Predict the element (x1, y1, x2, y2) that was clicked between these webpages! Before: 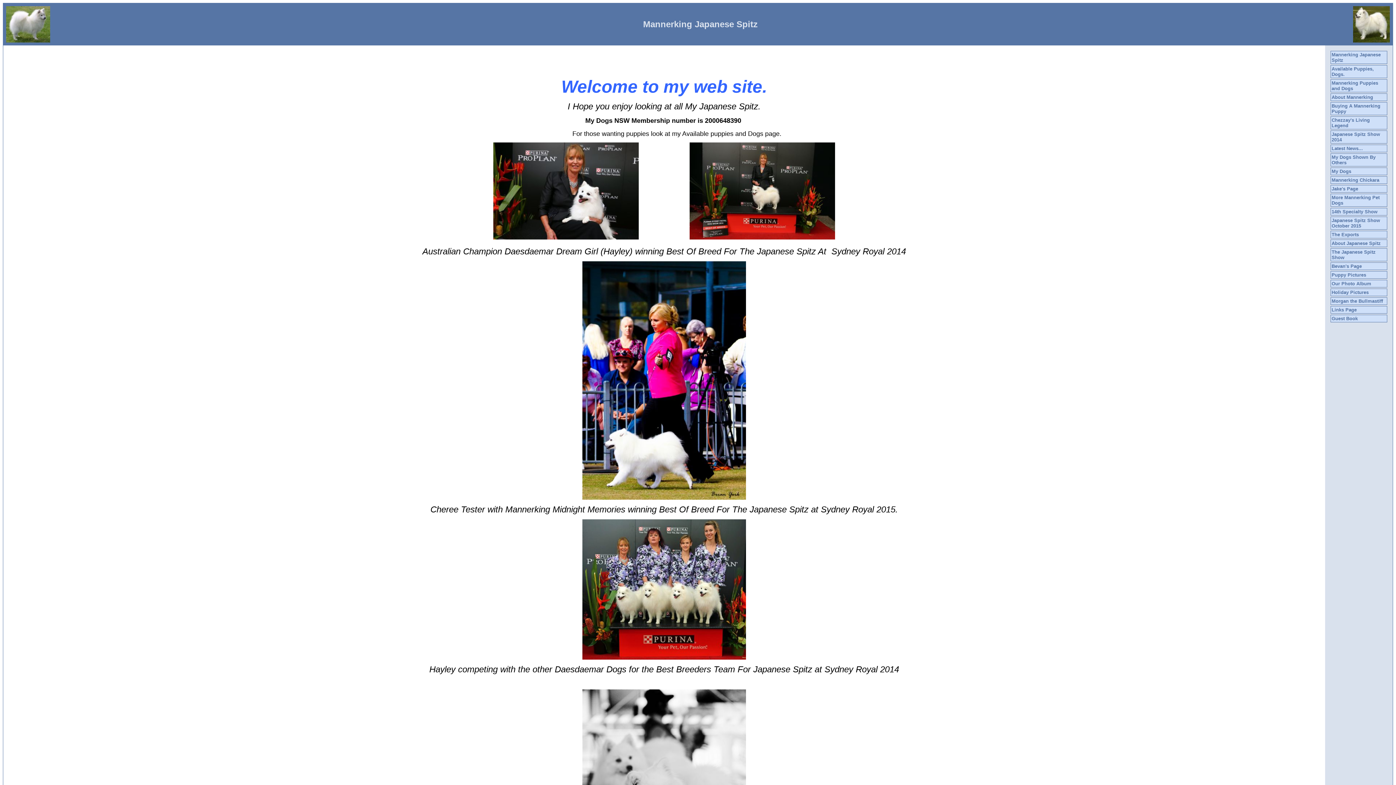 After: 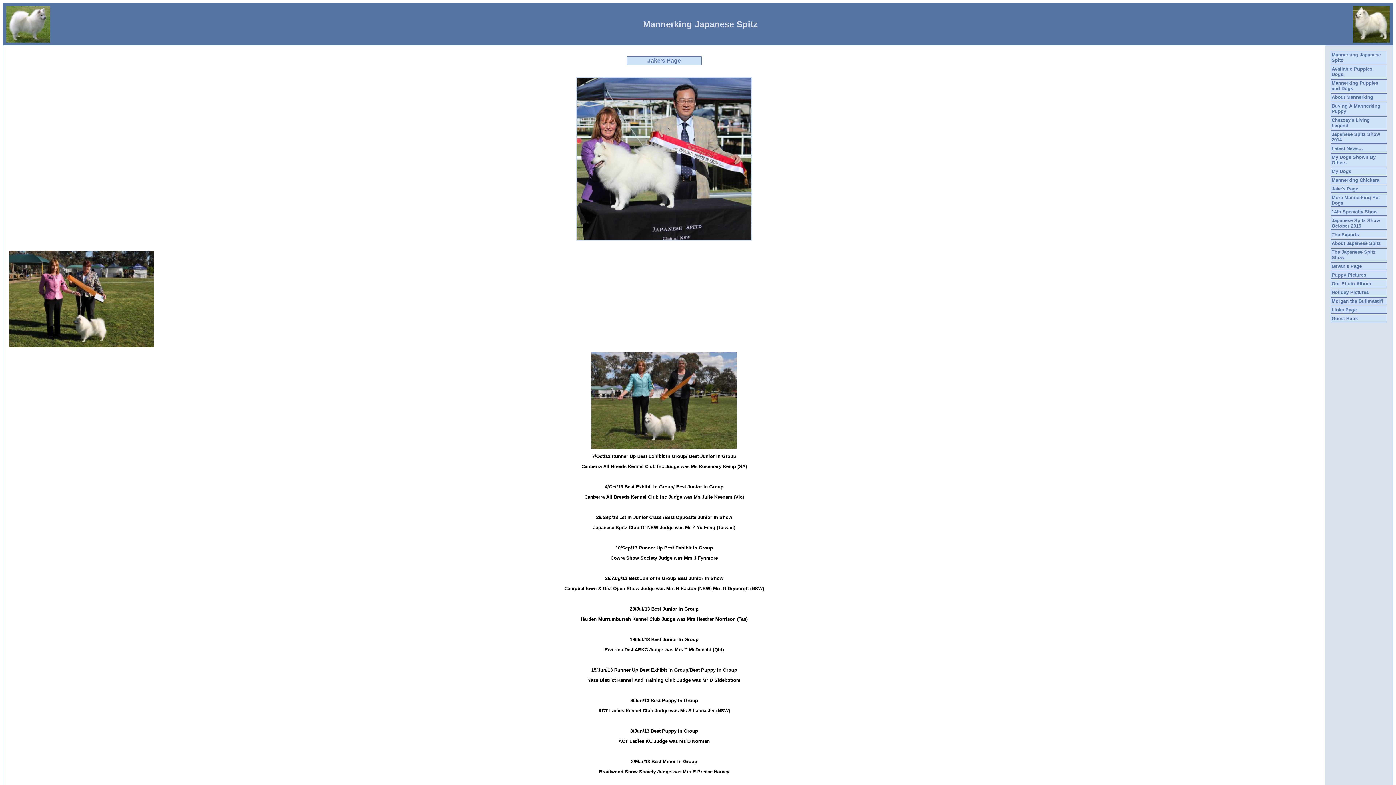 Action: bbox: (1332, 186, 1358, 191) label: Jake's Page